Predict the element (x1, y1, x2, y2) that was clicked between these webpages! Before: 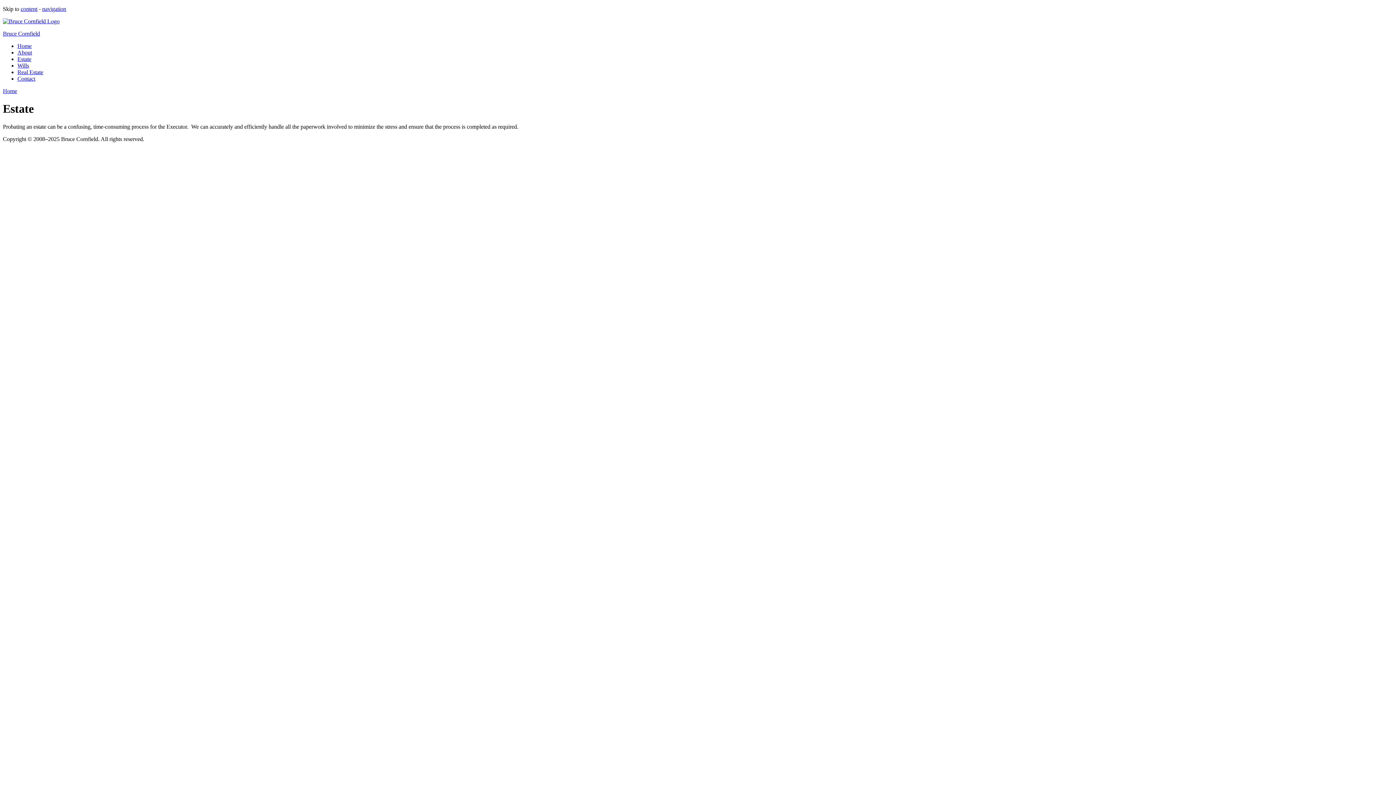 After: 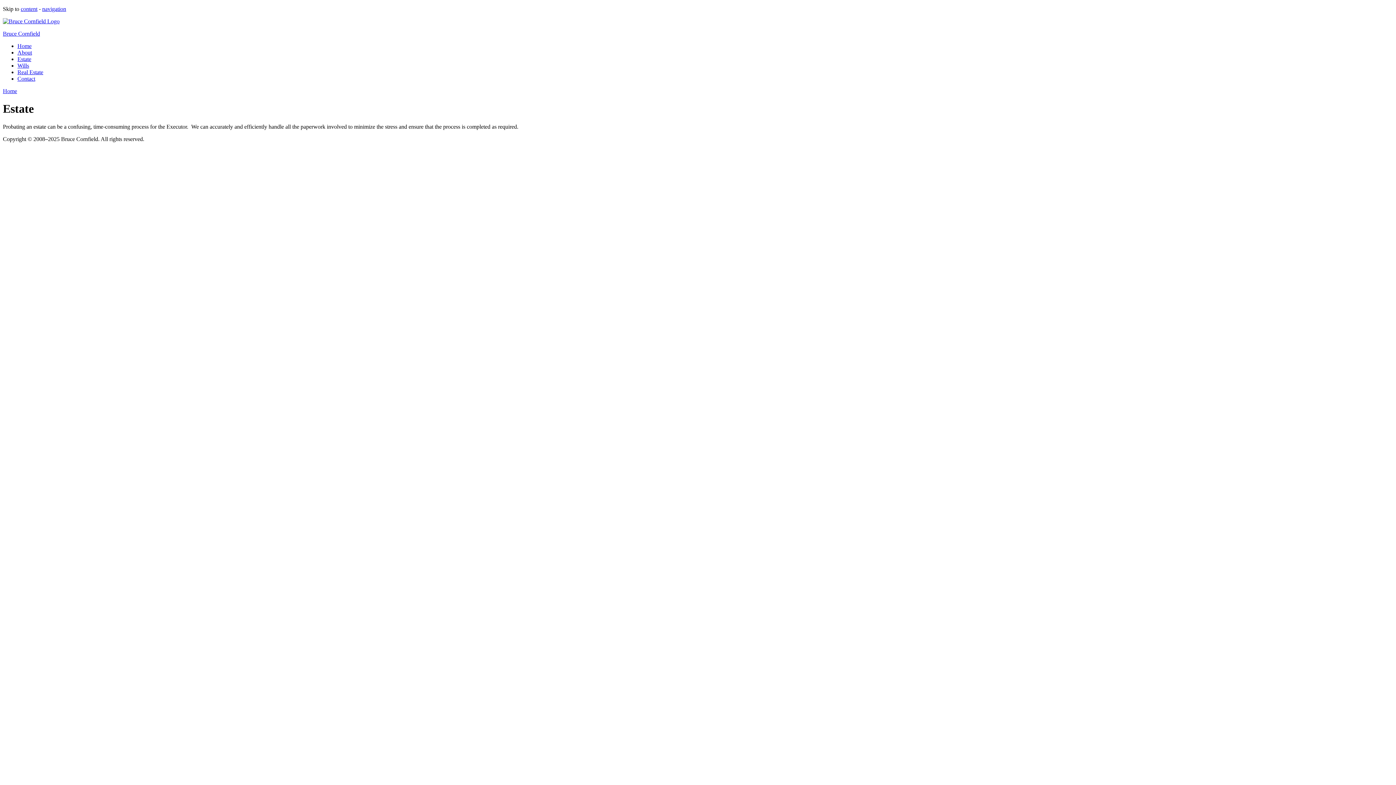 Action: bbox: (42, 5, 66, 12) label: navigation